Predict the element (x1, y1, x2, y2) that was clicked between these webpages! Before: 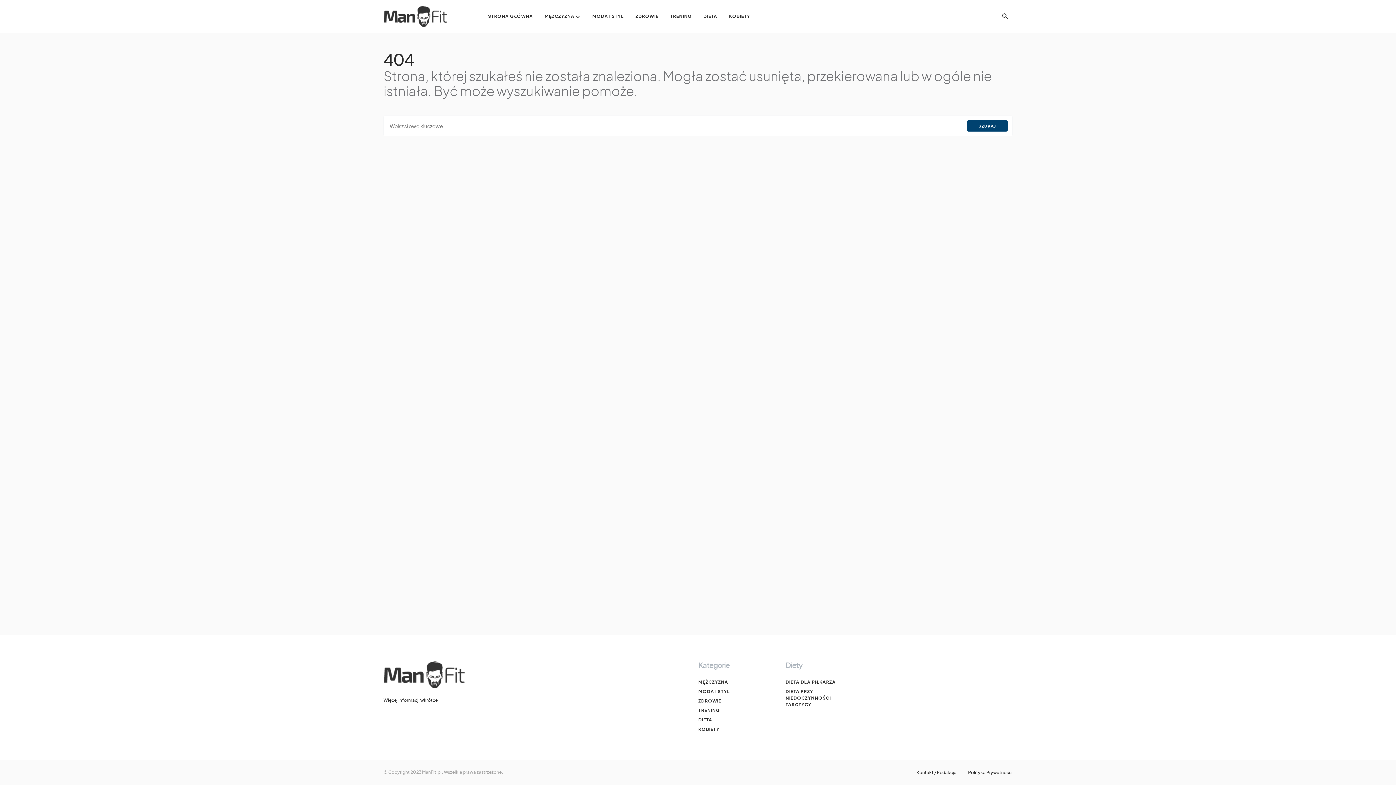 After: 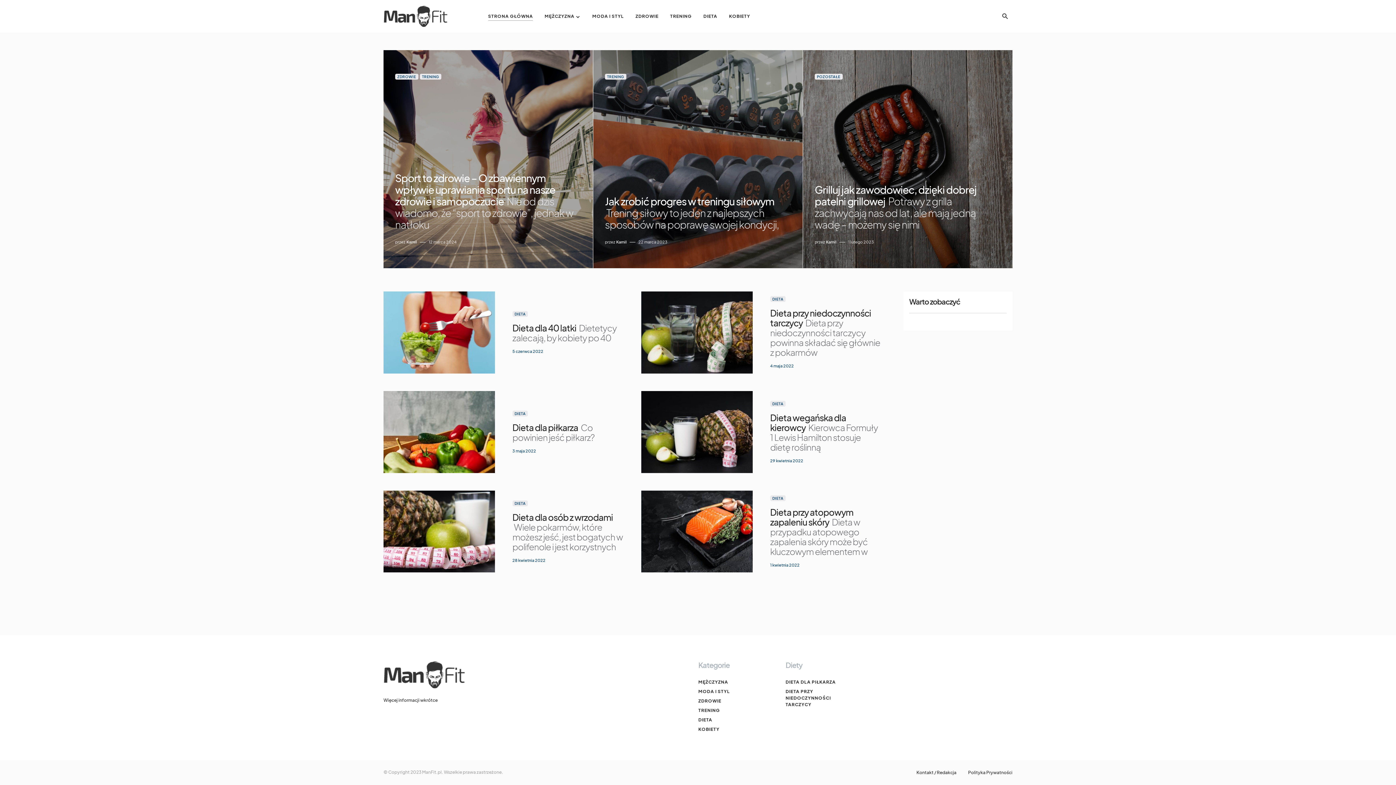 Action: bbox: (488, 0, 533, 32) label: STRONA GŁÓWNA